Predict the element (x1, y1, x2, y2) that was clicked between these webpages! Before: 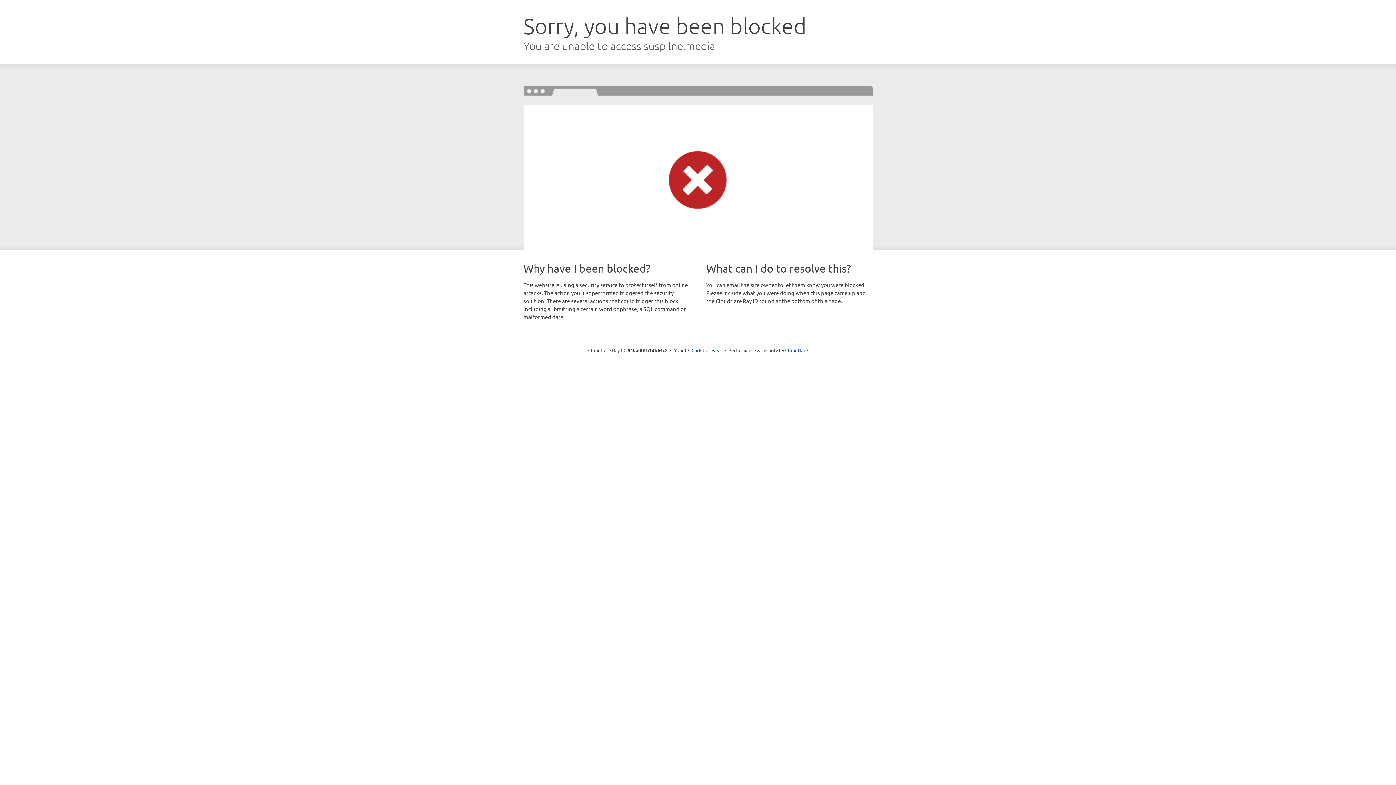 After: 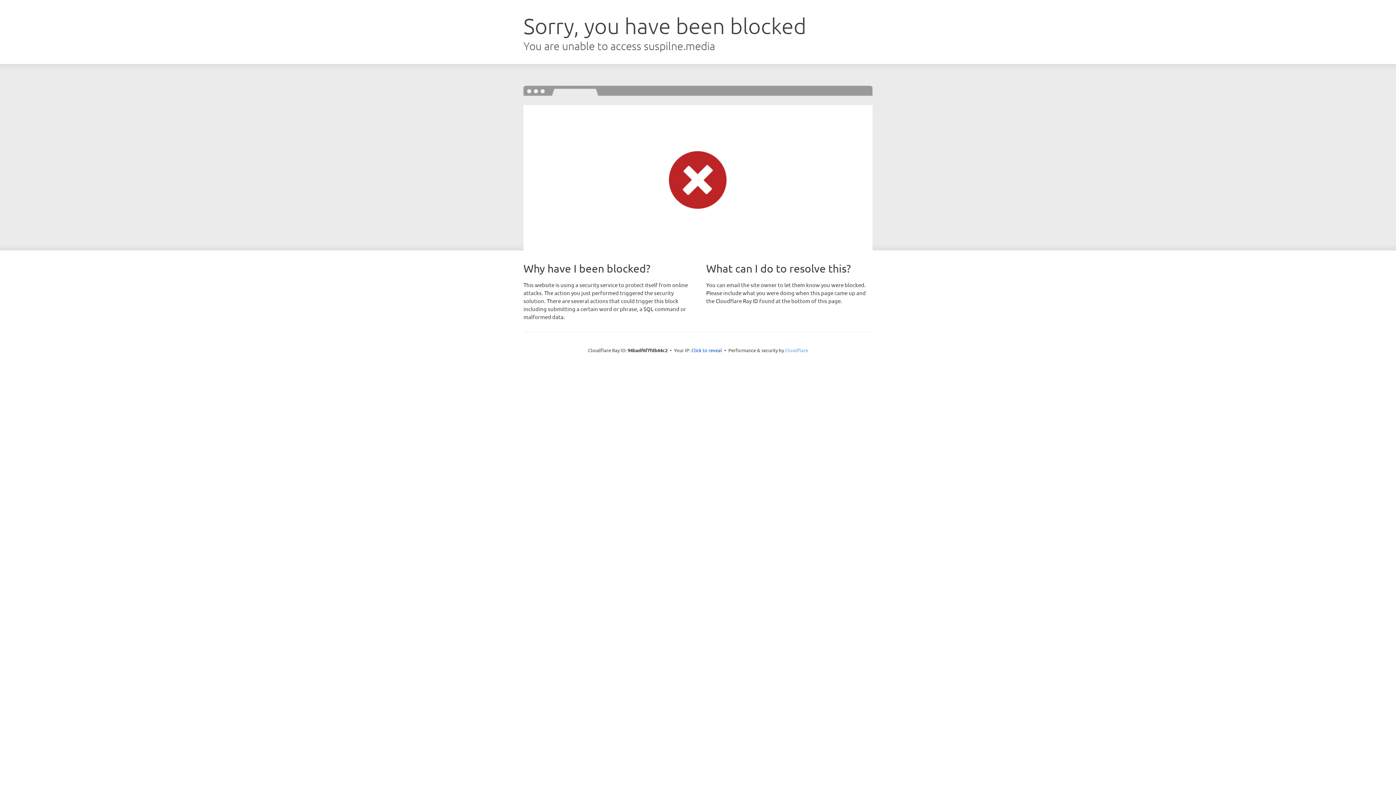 Action: bbox: (785, 347, 808, 353) label: Cloudflare